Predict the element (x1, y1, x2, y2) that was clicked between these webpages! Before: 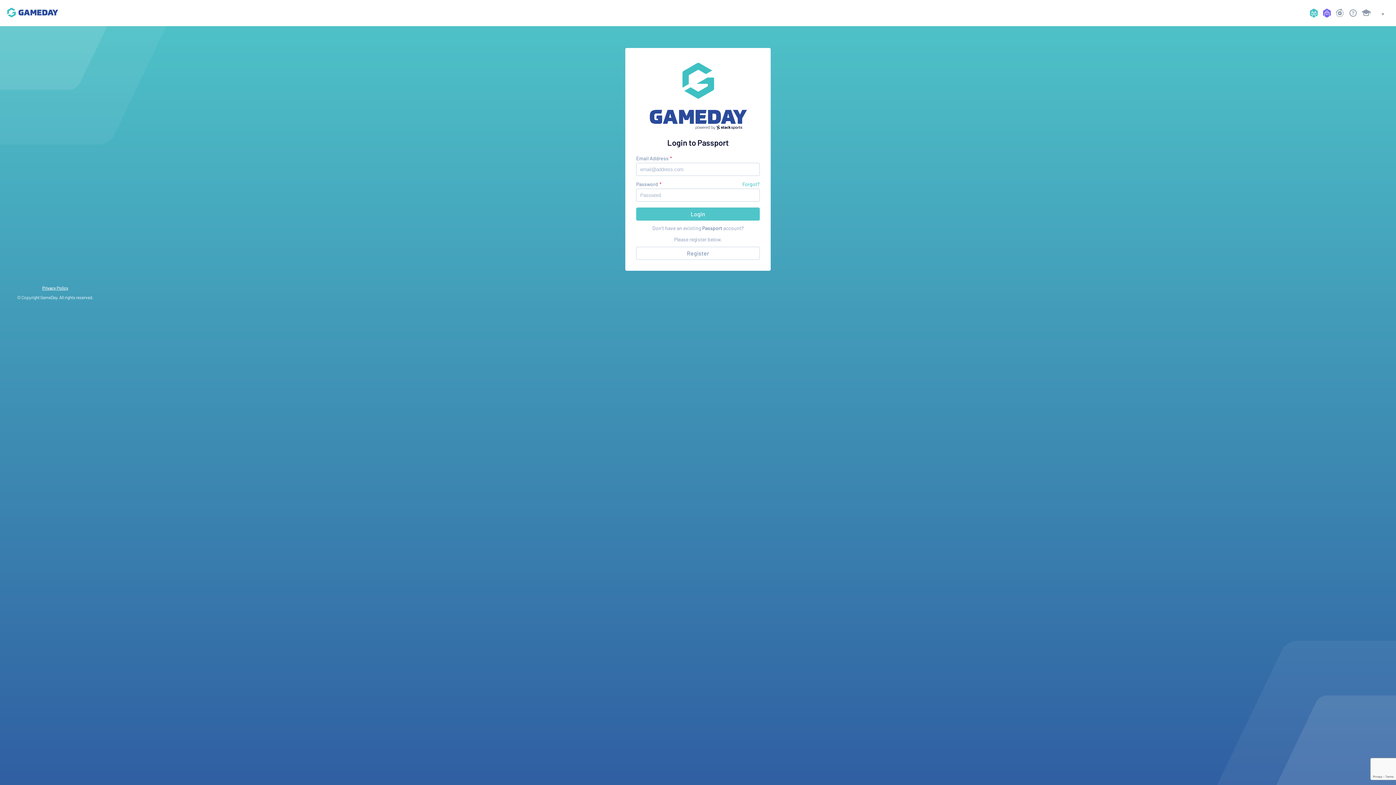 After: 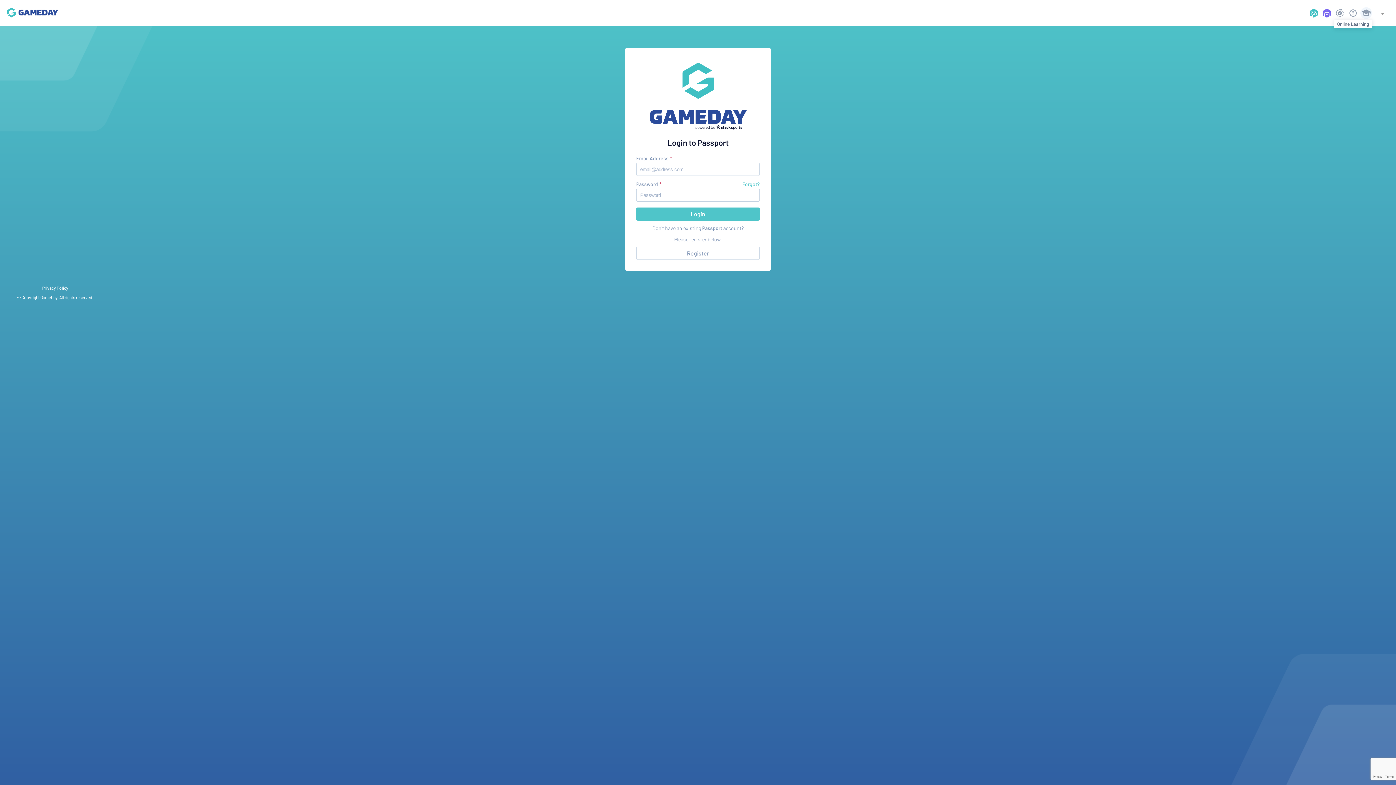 Action: bbox: (1360, 7, 1372, 18)